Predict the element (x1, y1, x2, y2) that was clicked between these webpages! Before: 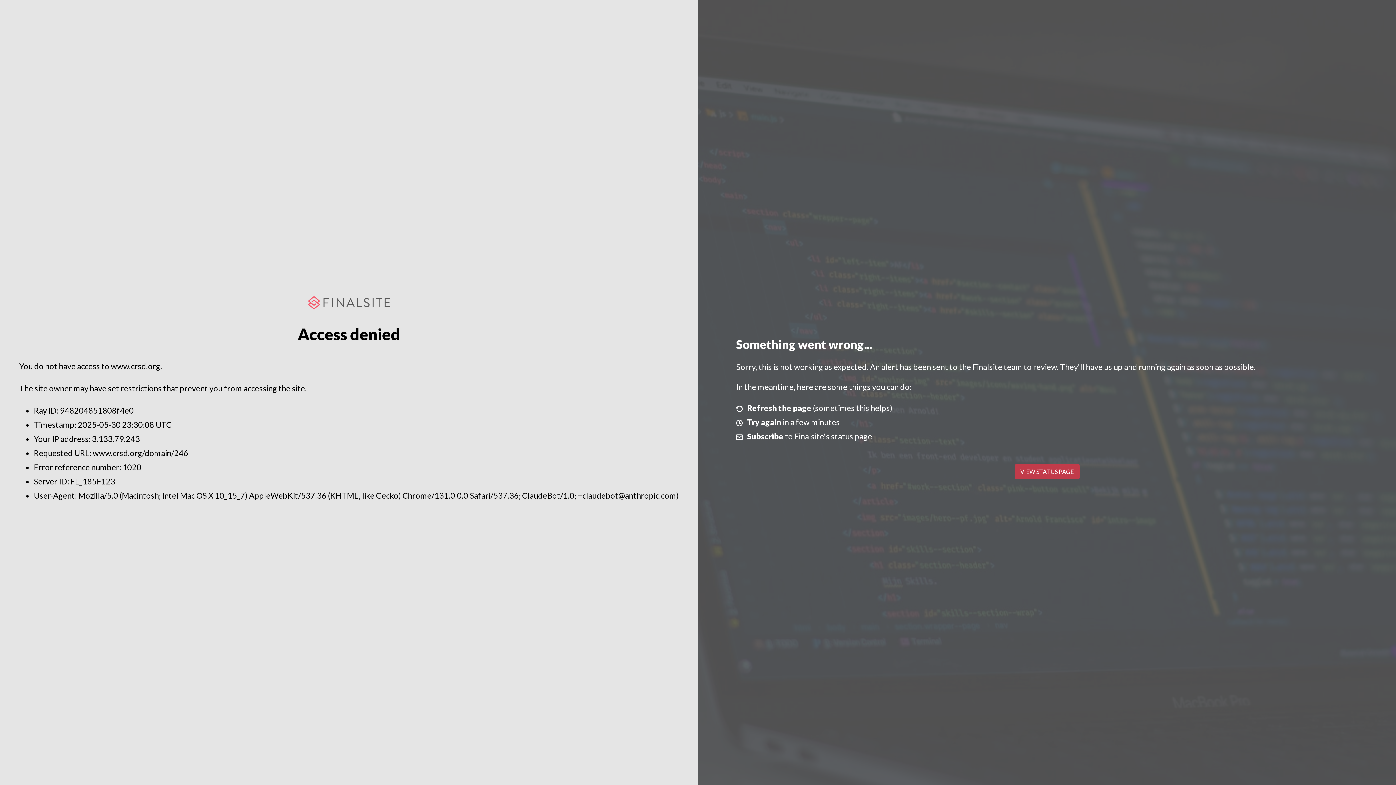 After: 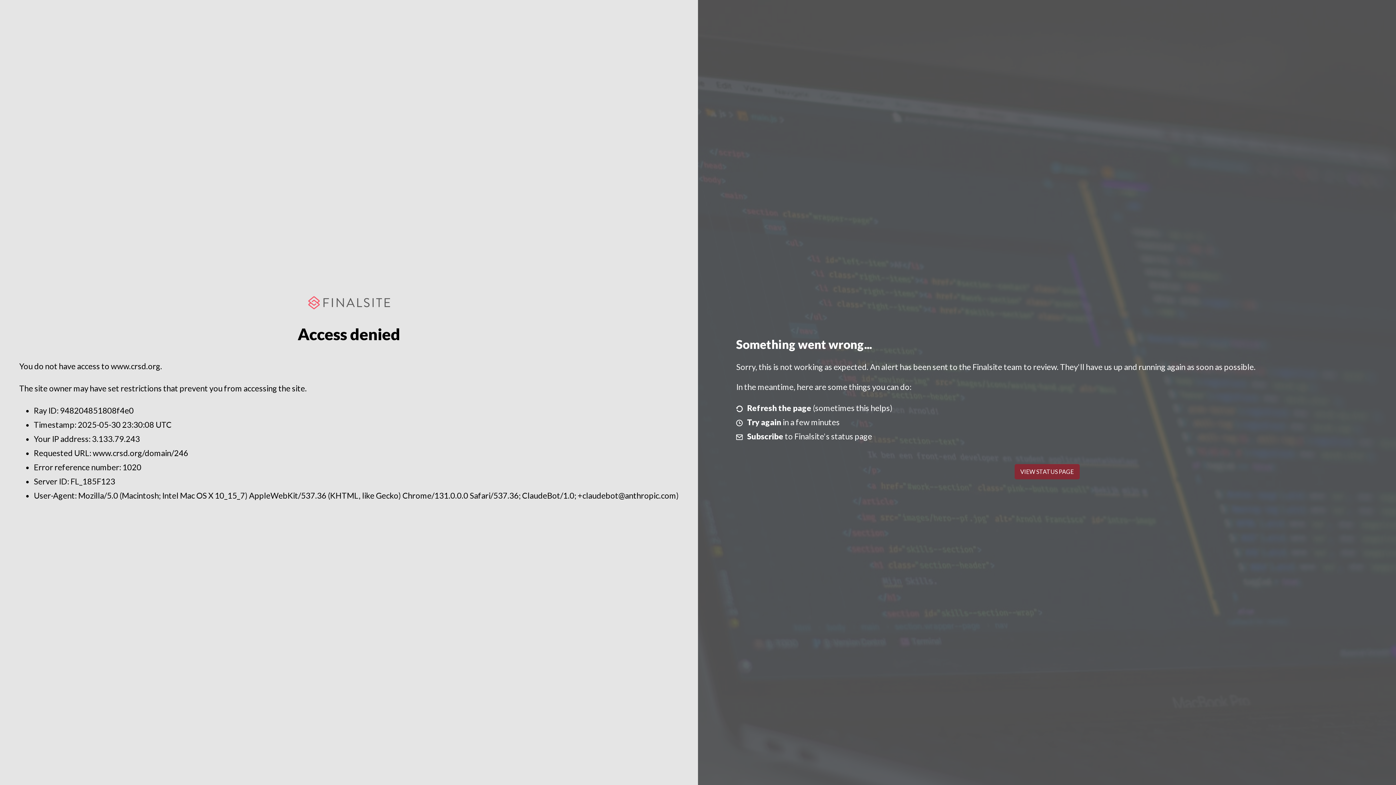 Action: label: VIEW STATUS PAGE bbox: (1014, 464, 1079, 479)